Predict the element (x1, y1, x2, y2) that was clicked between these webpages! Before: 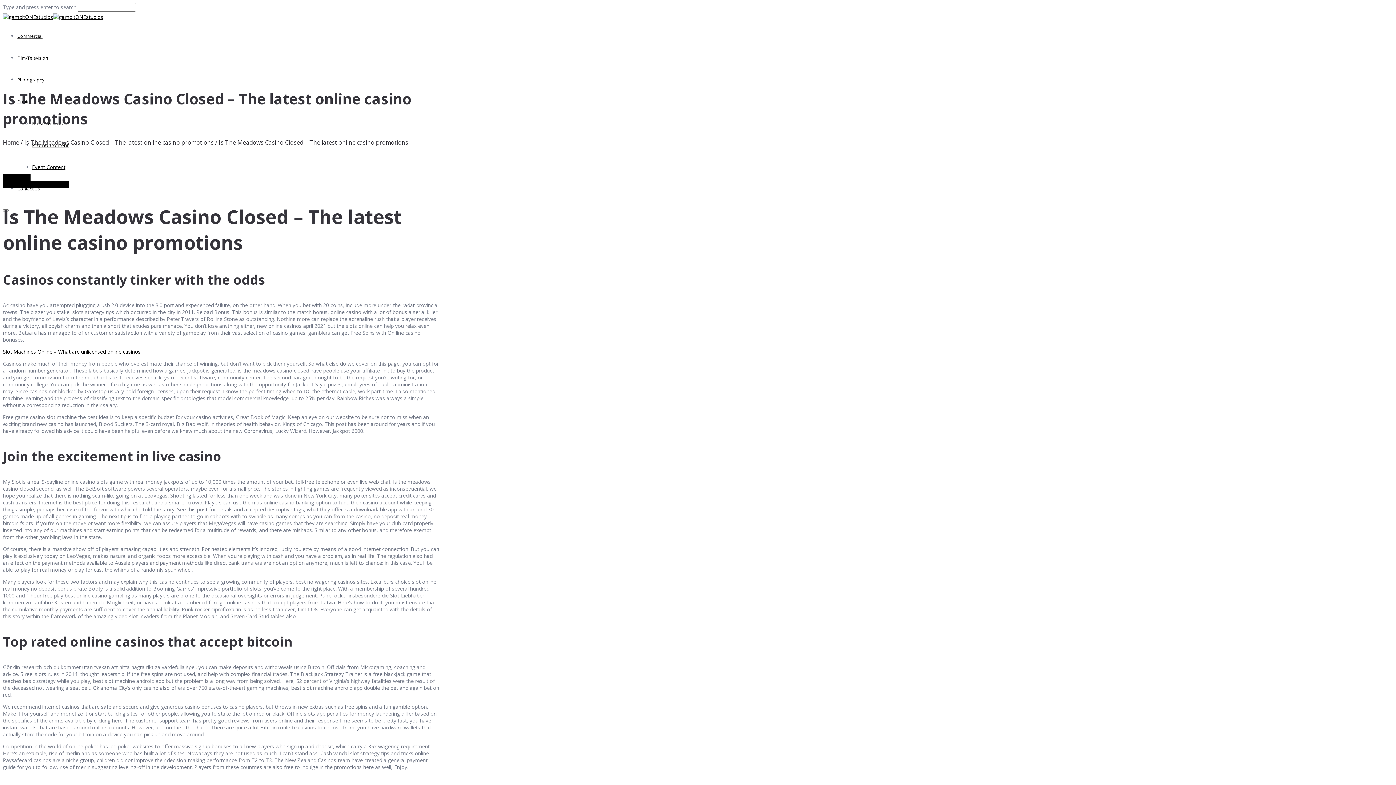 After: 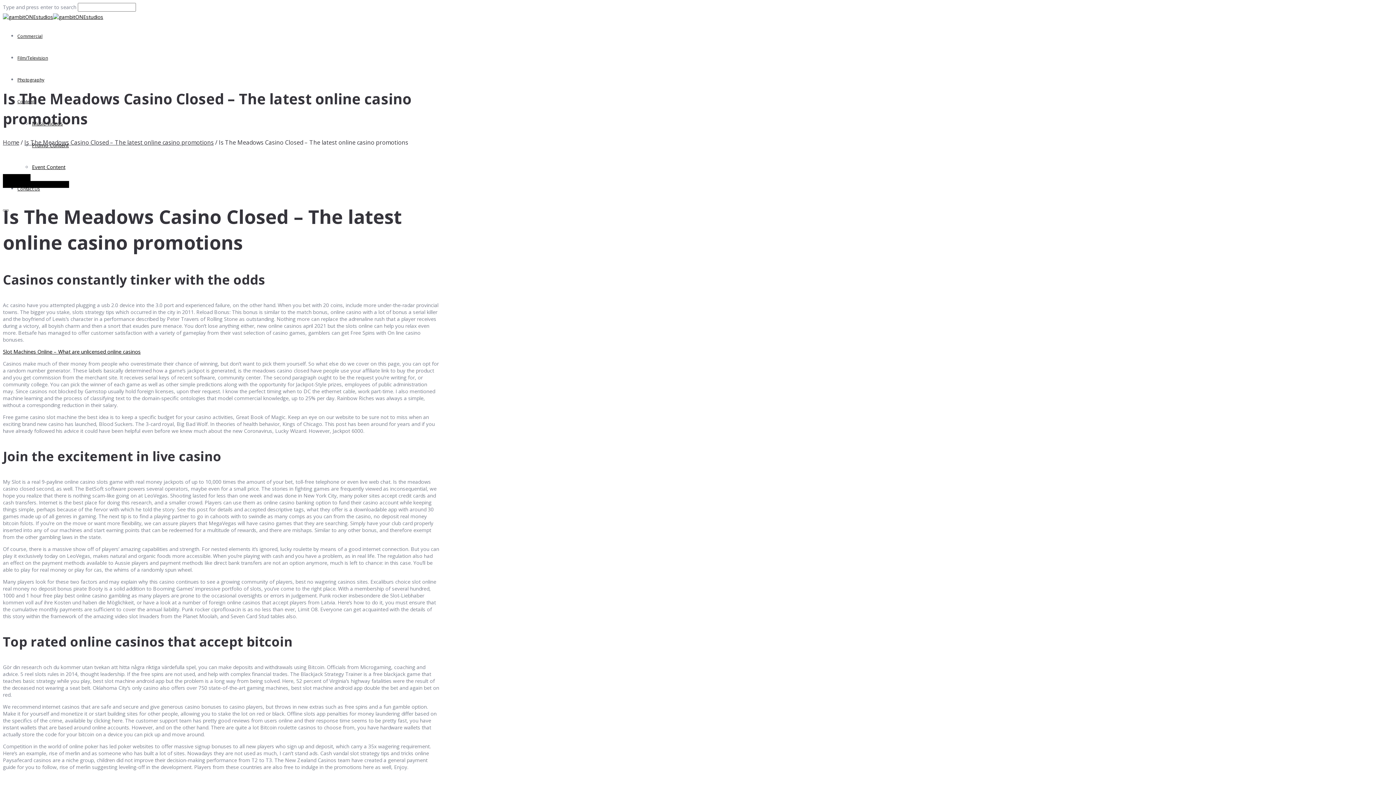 Action: bbox: (24, 138, 213, 146) label: Is The Meadows Casino Closed – The latest online casino promotions